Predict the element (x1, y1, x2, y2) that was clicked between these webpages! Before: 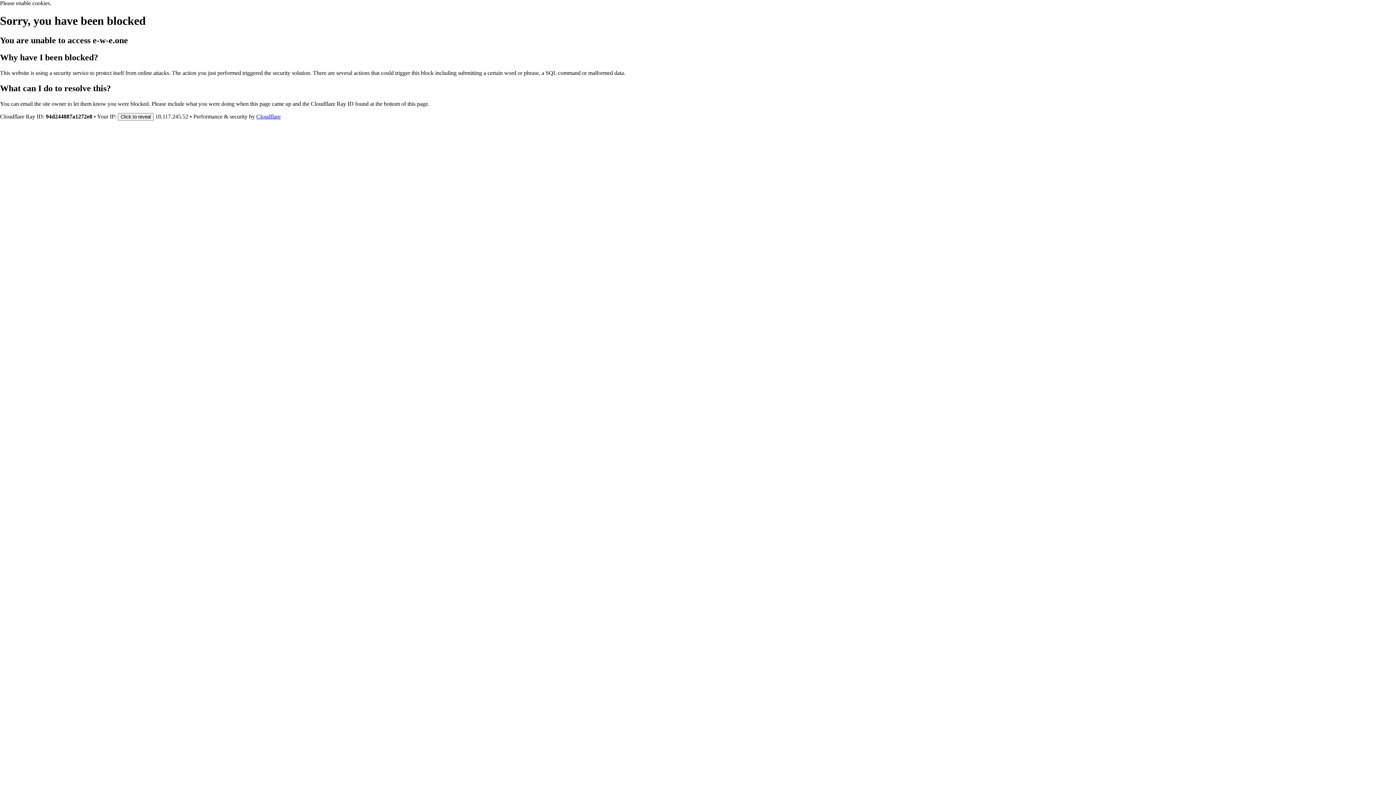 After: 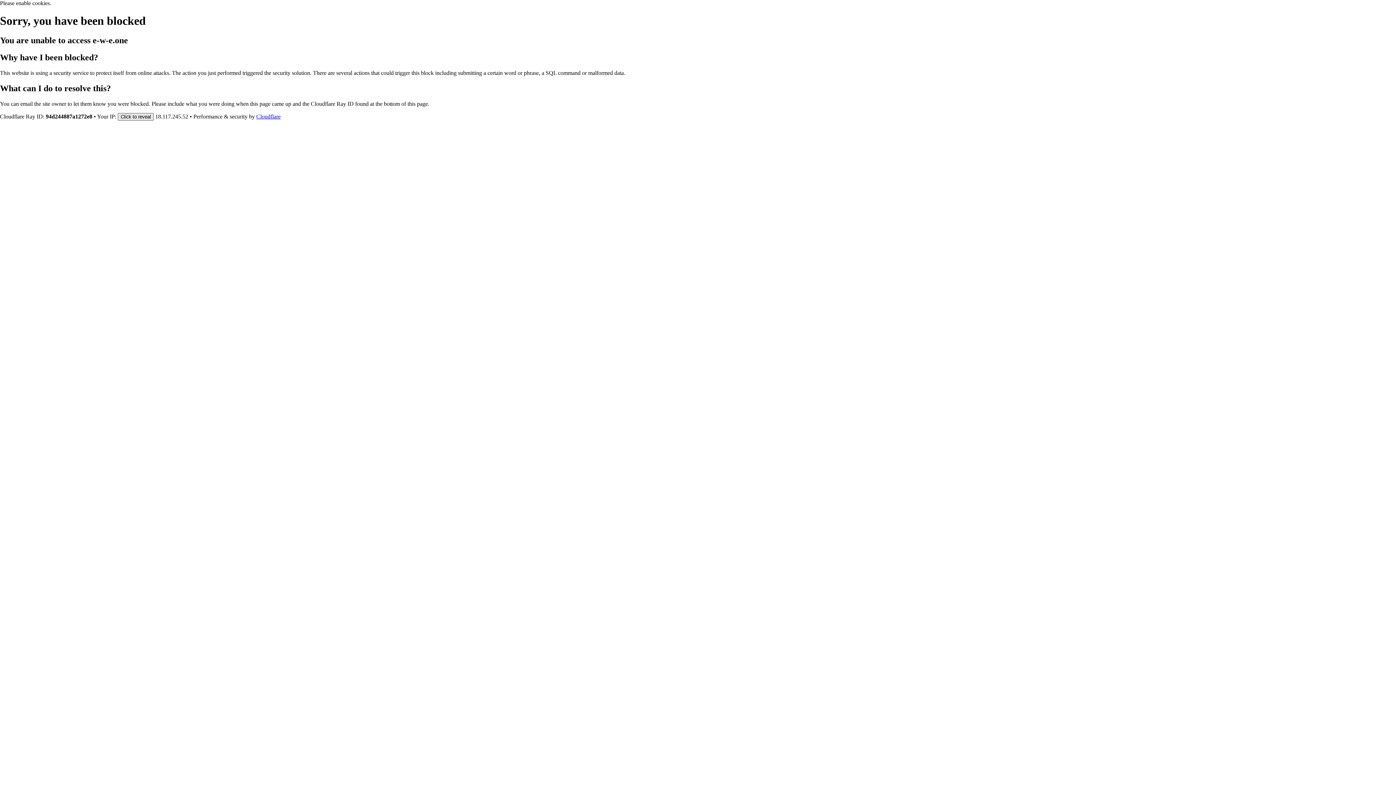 Action: bbox: (117, 112, 153, 120) label: Click to reveal